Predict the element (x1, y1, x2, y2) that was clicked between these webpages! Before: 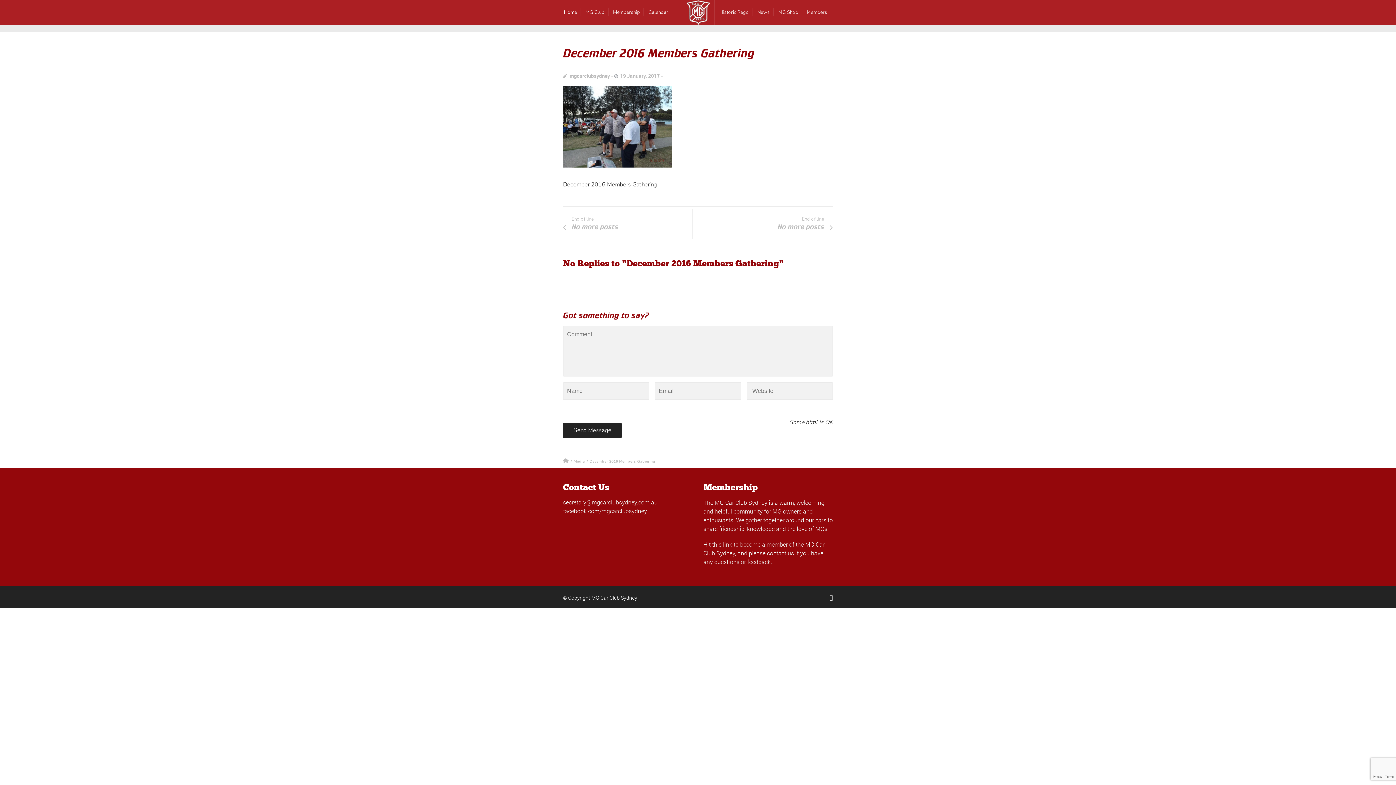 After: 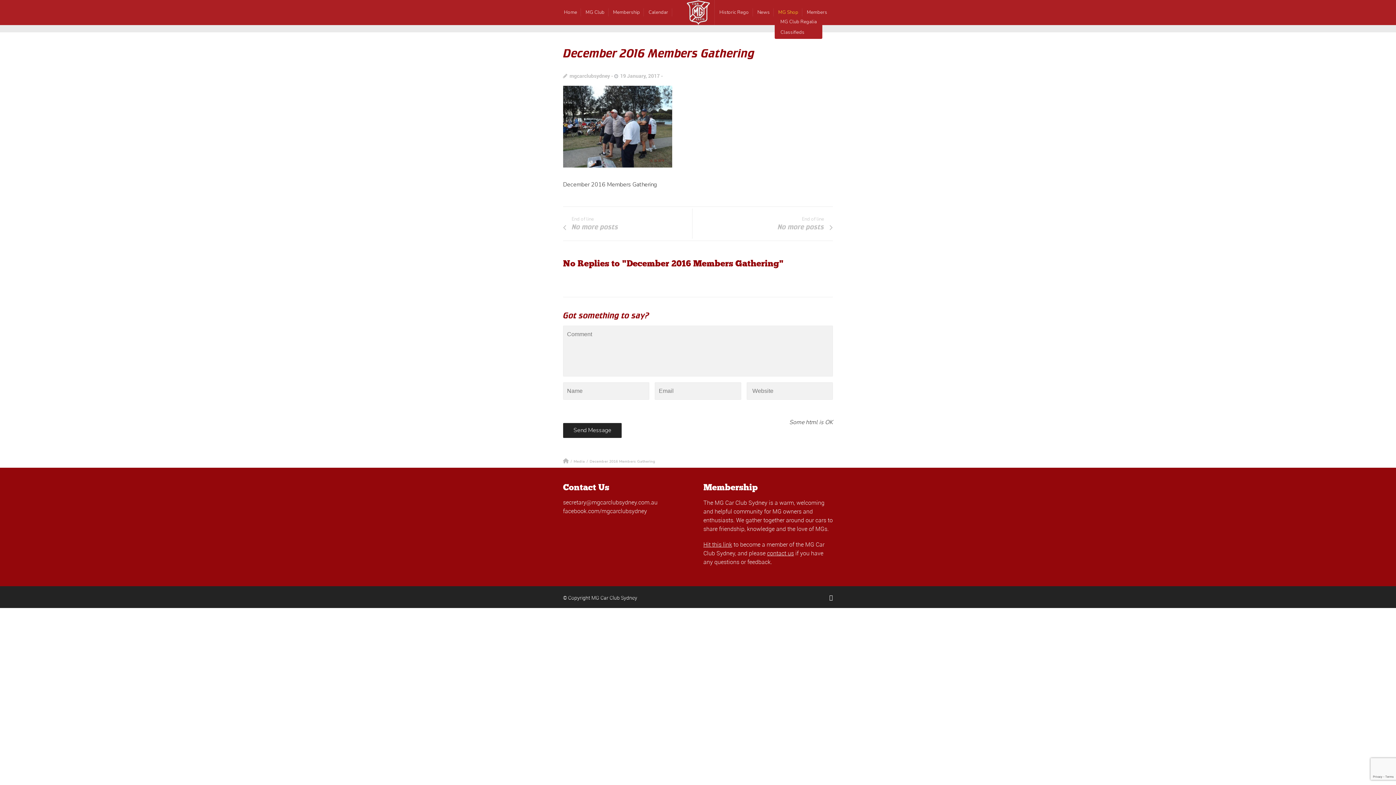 Action: bbox: (778, 8, 798, 15) label: MG Shop